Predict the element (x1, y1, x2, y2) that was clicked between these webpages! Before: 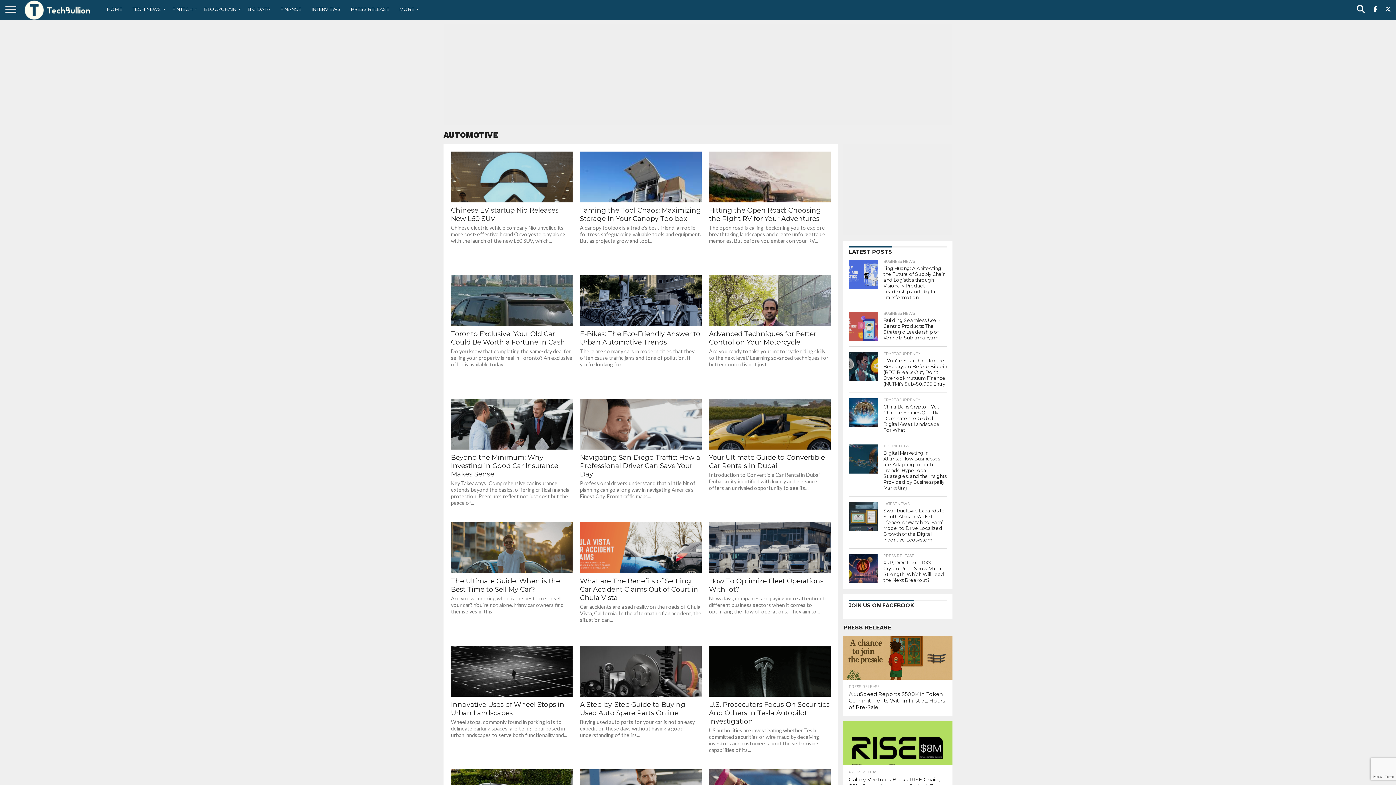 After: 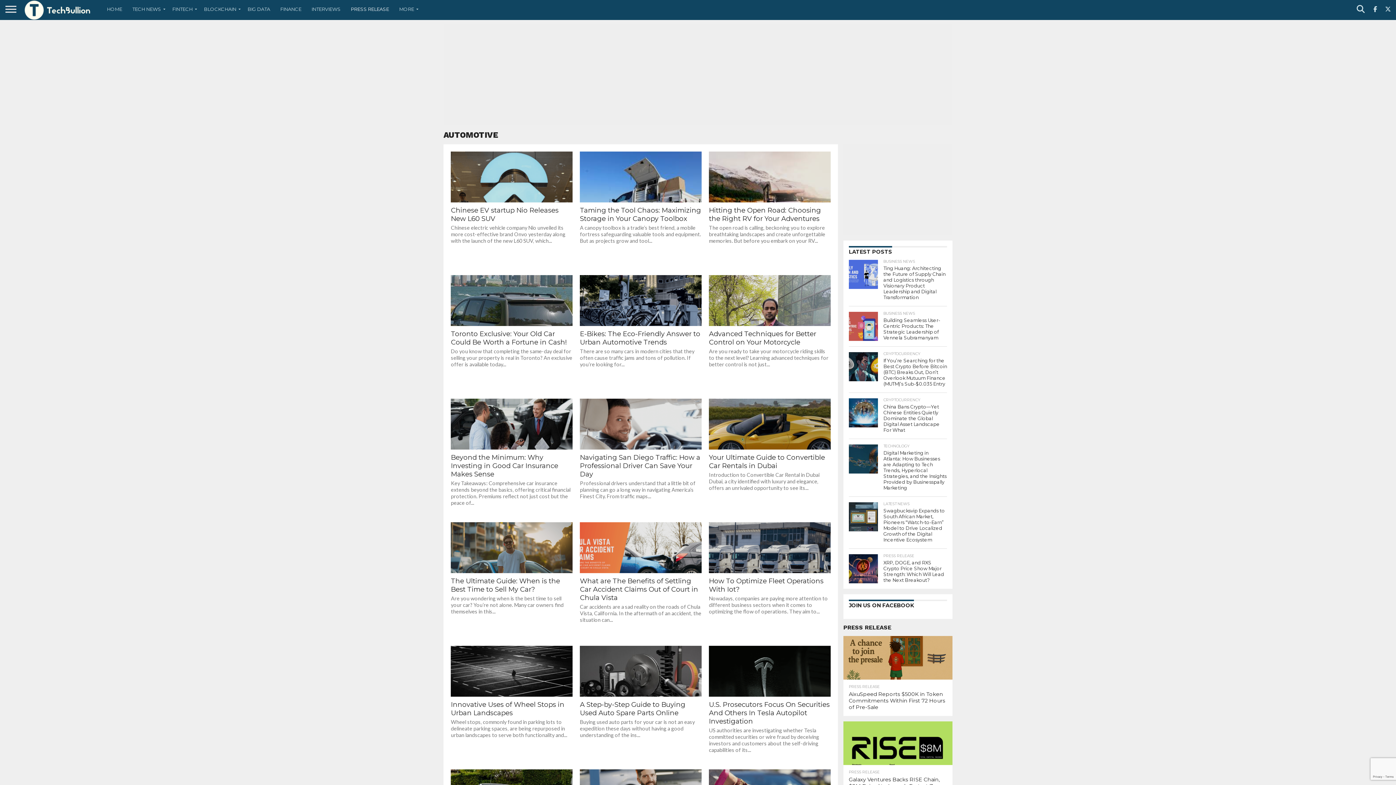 Action: label: PRESS RELEASE bbox: (345, 0, 394, 18)